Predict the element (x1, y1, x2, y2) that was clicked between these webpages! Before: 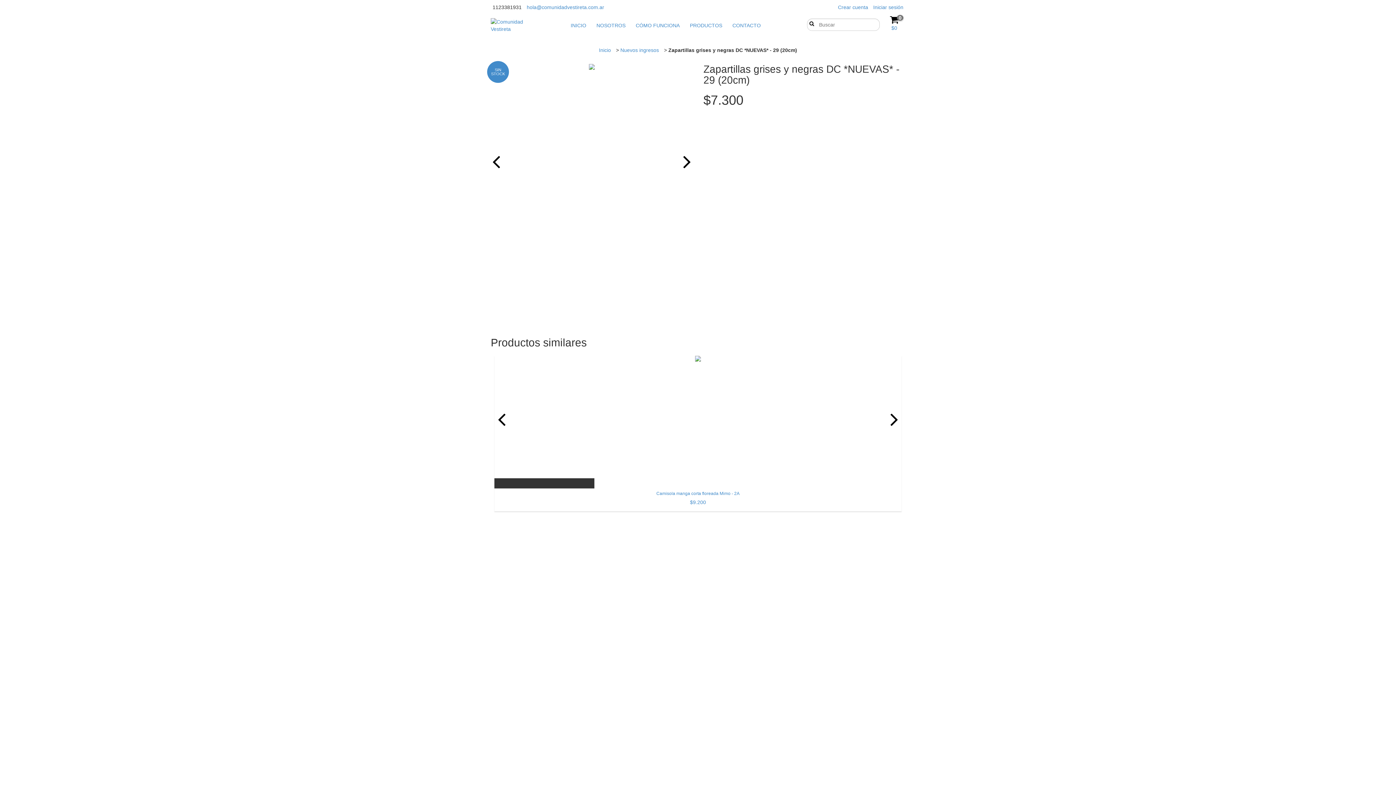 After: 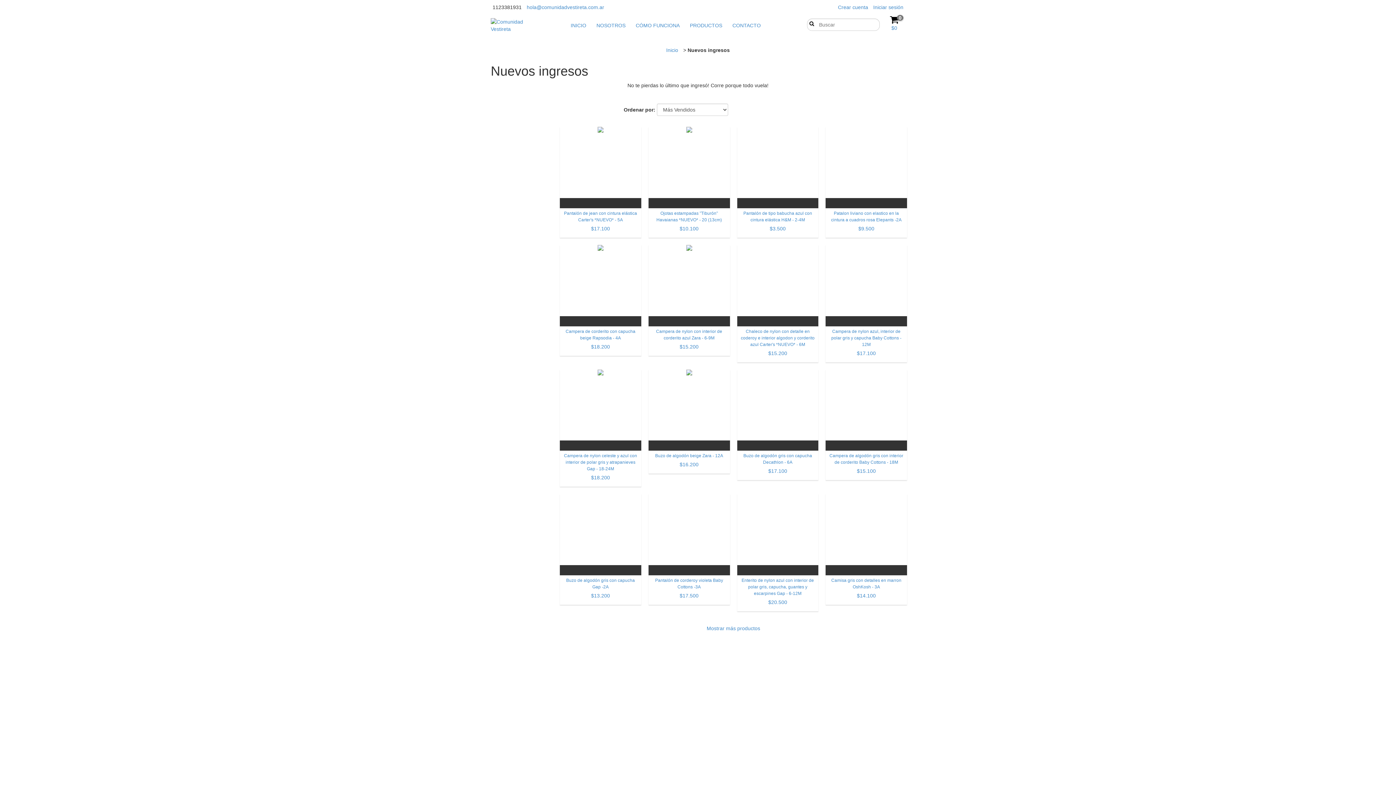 Action: label: Nuevos ingresos bbox: (620, 47, 659, 53)